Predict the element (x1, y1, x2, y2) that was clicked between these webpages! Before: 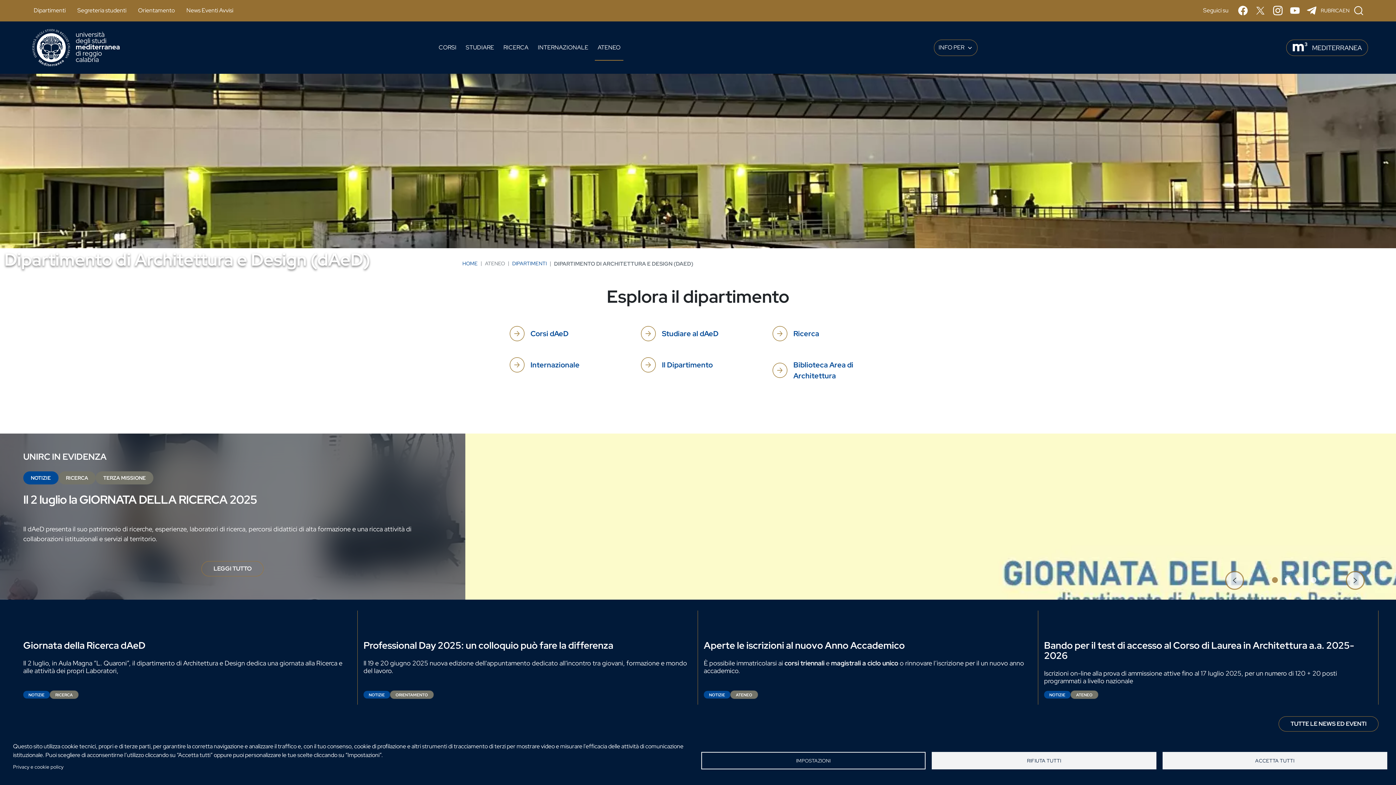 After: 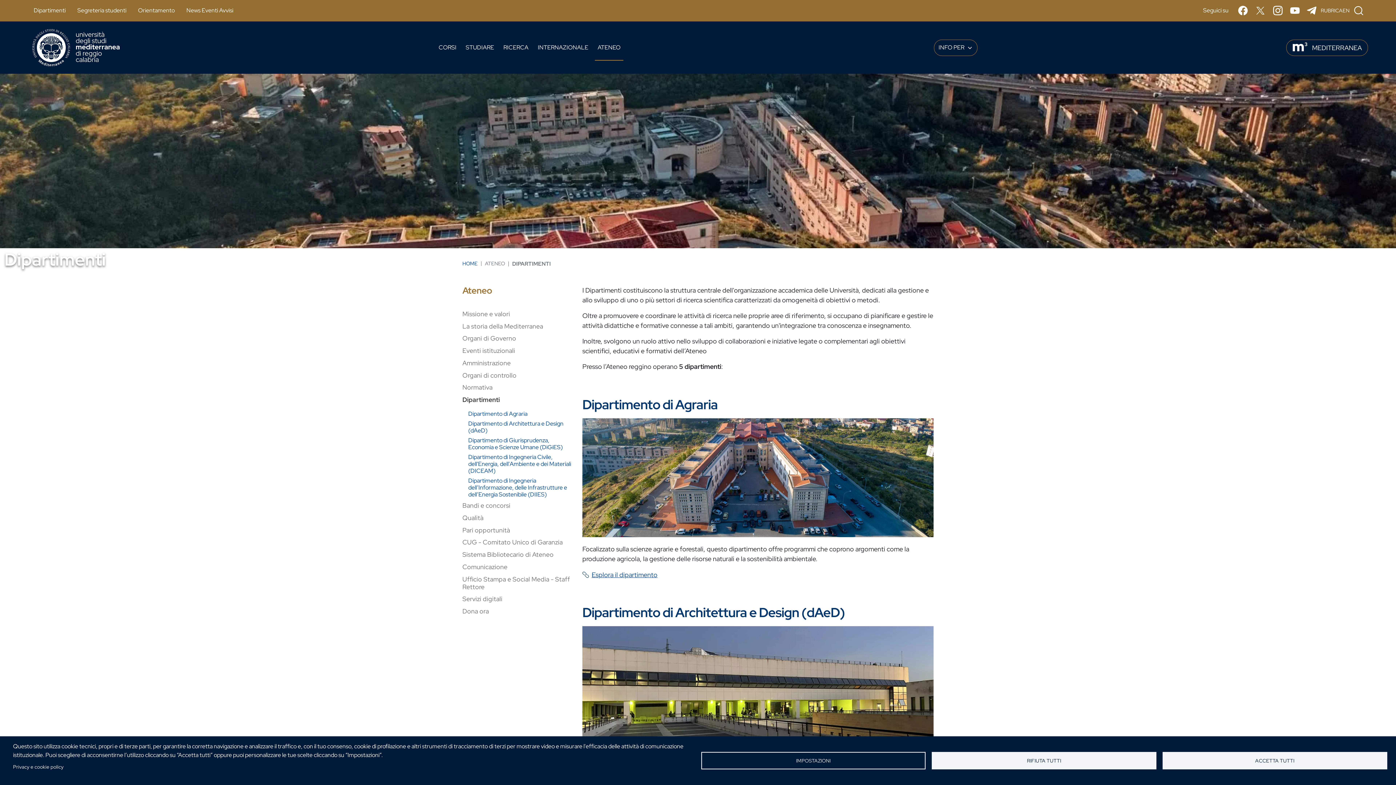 Action: bbox: (512, 260, 546, 267) label: DIPARTIMENTI